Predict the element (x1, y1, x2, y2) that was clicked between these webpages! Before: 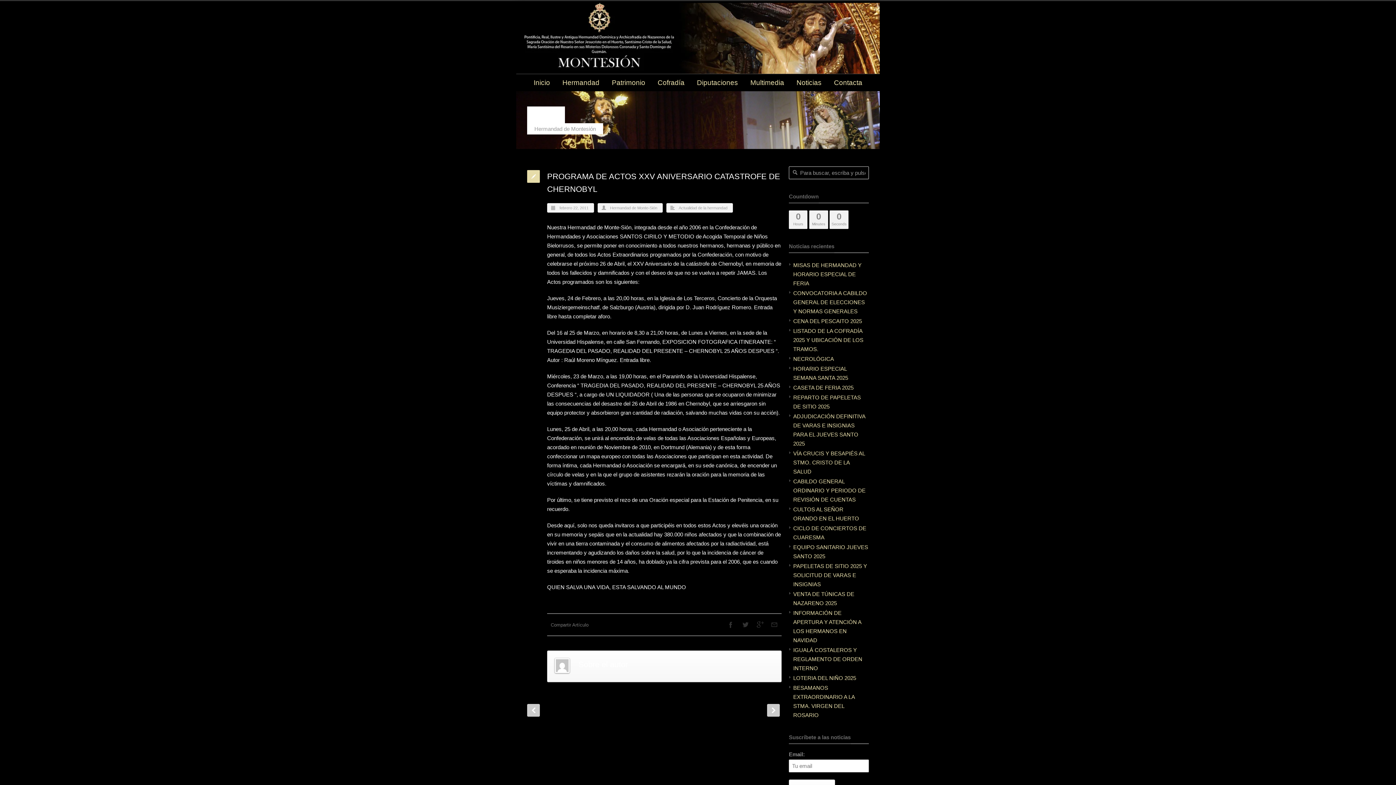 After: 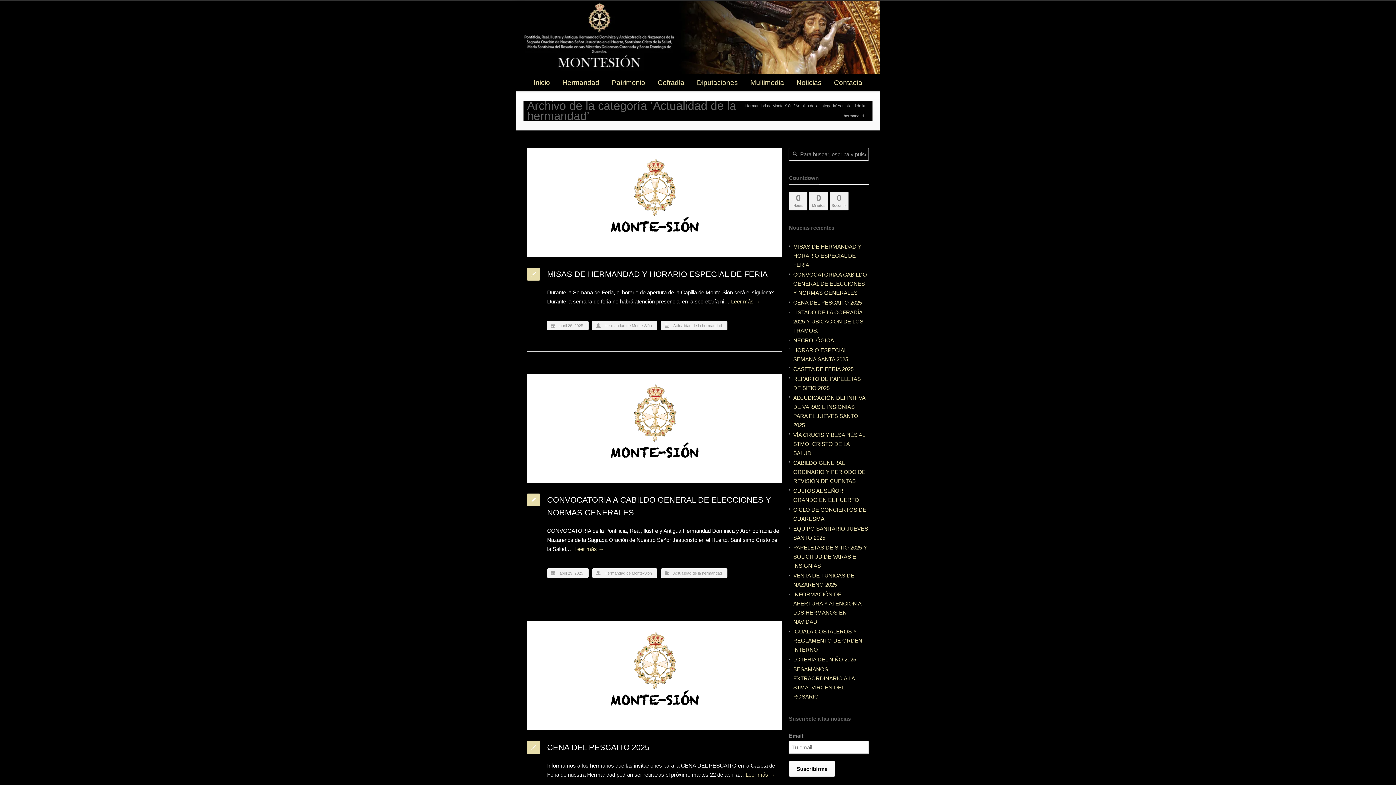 Action: bbox: (678, 205, 727, 210) label: Actualidad de la hermandad